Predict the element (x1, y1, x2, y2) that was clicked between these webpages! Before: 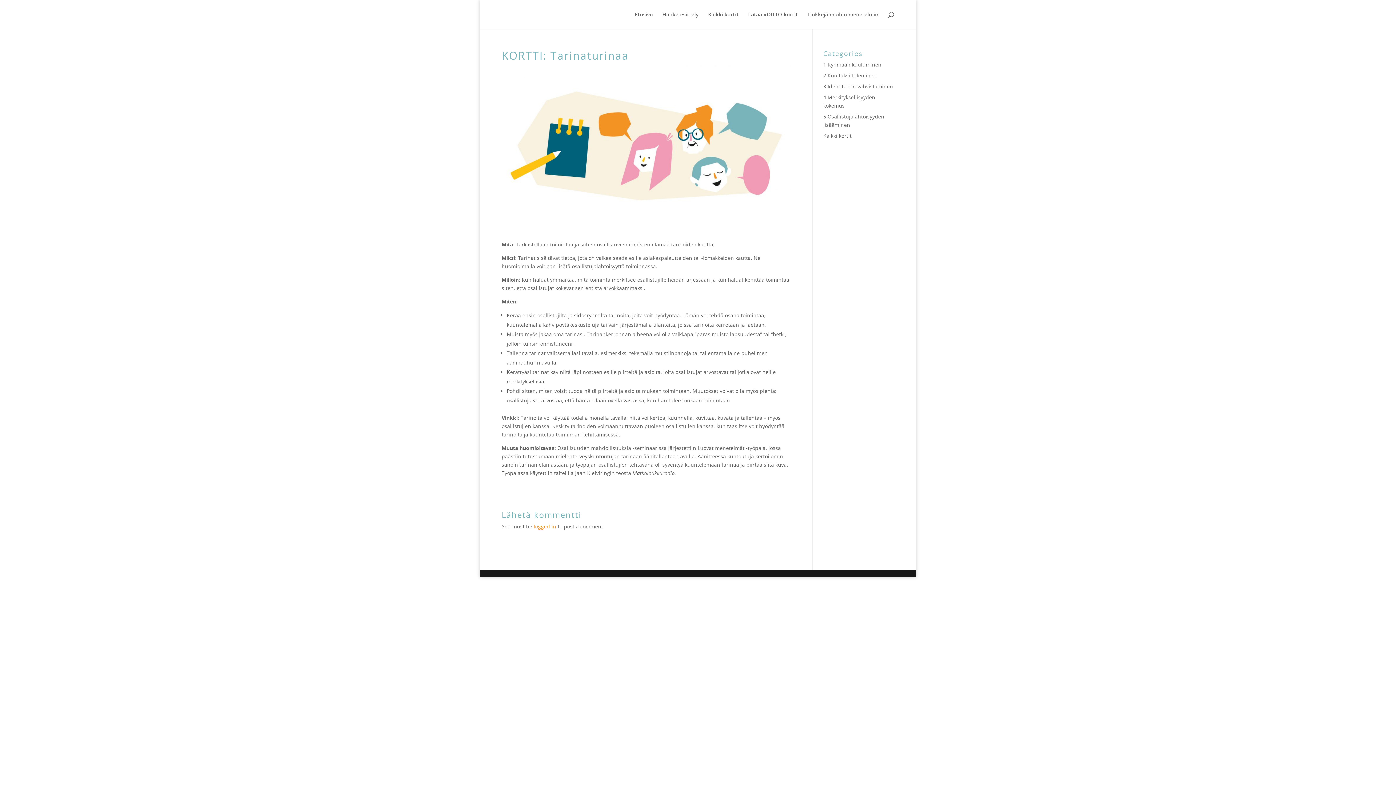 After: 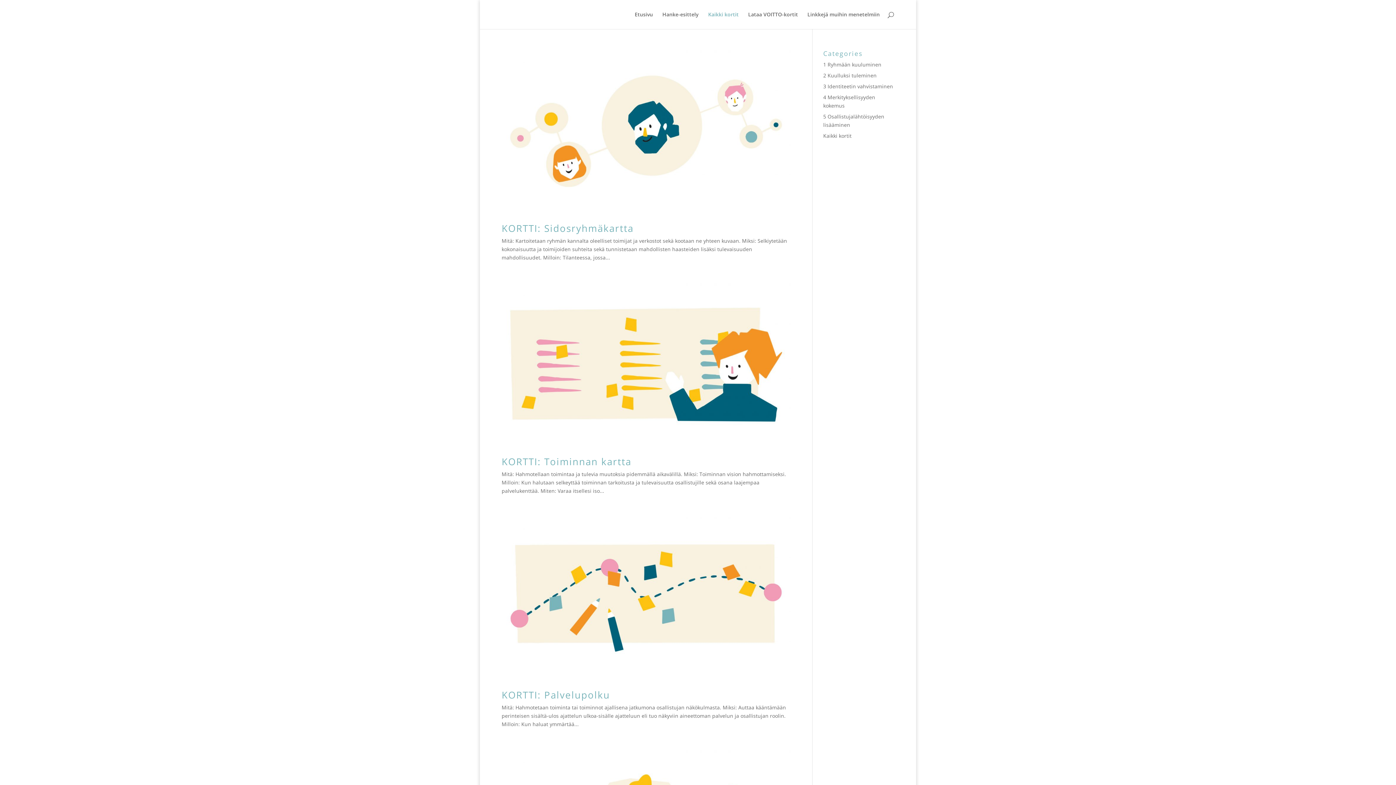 Action: bbox: (708, 12, 738, 29) label: Kaikki kortit